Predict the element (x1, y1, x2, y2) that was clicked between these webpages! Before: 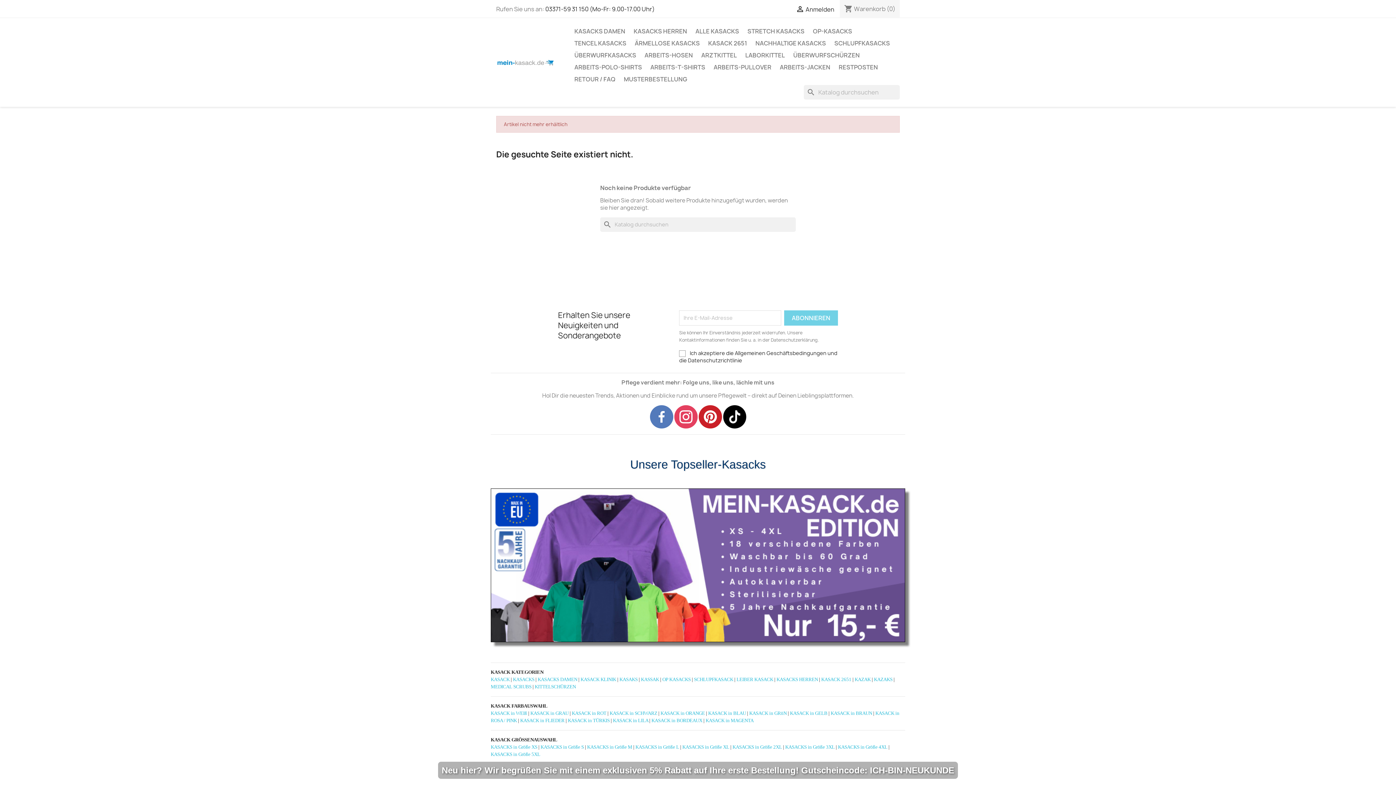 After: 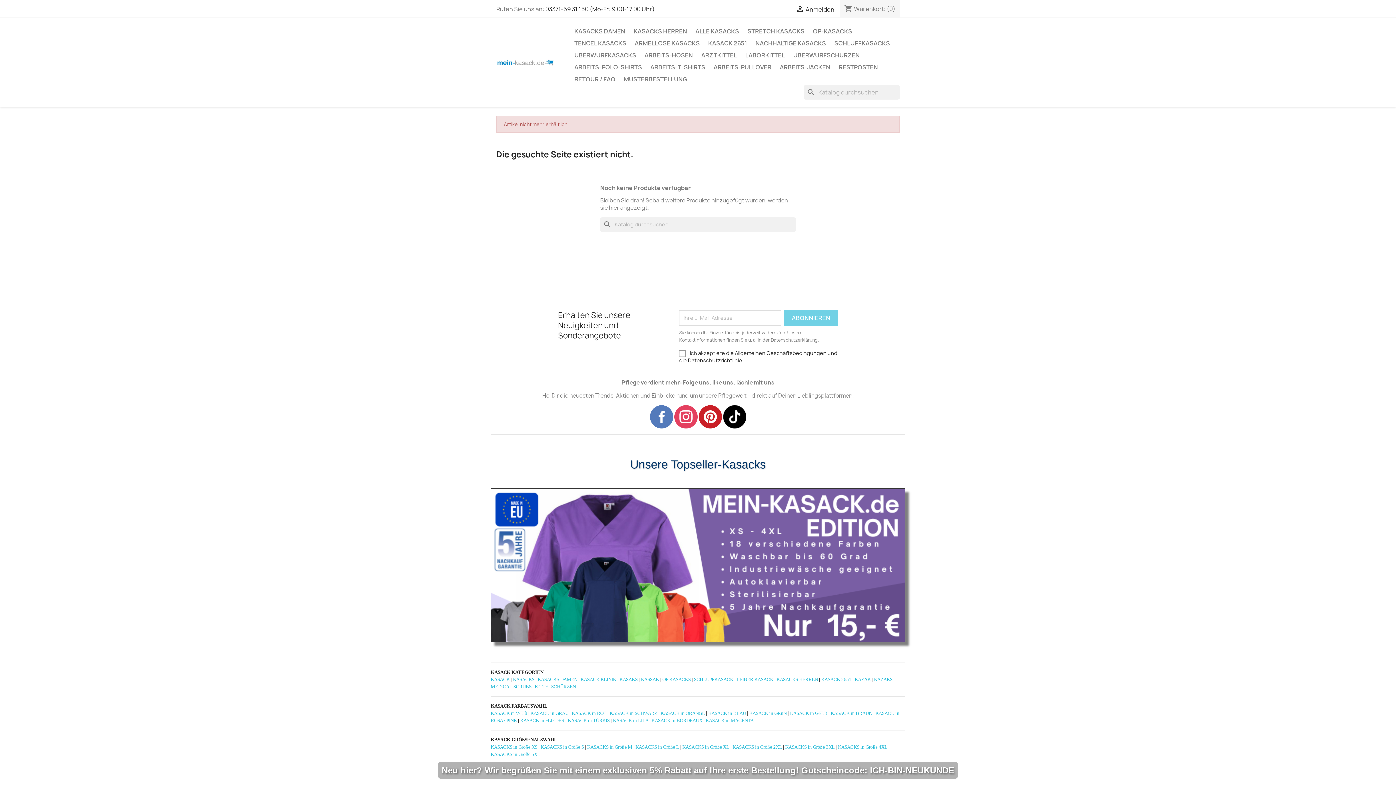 Action: bbox: (698, 412, 723, 420) label:  